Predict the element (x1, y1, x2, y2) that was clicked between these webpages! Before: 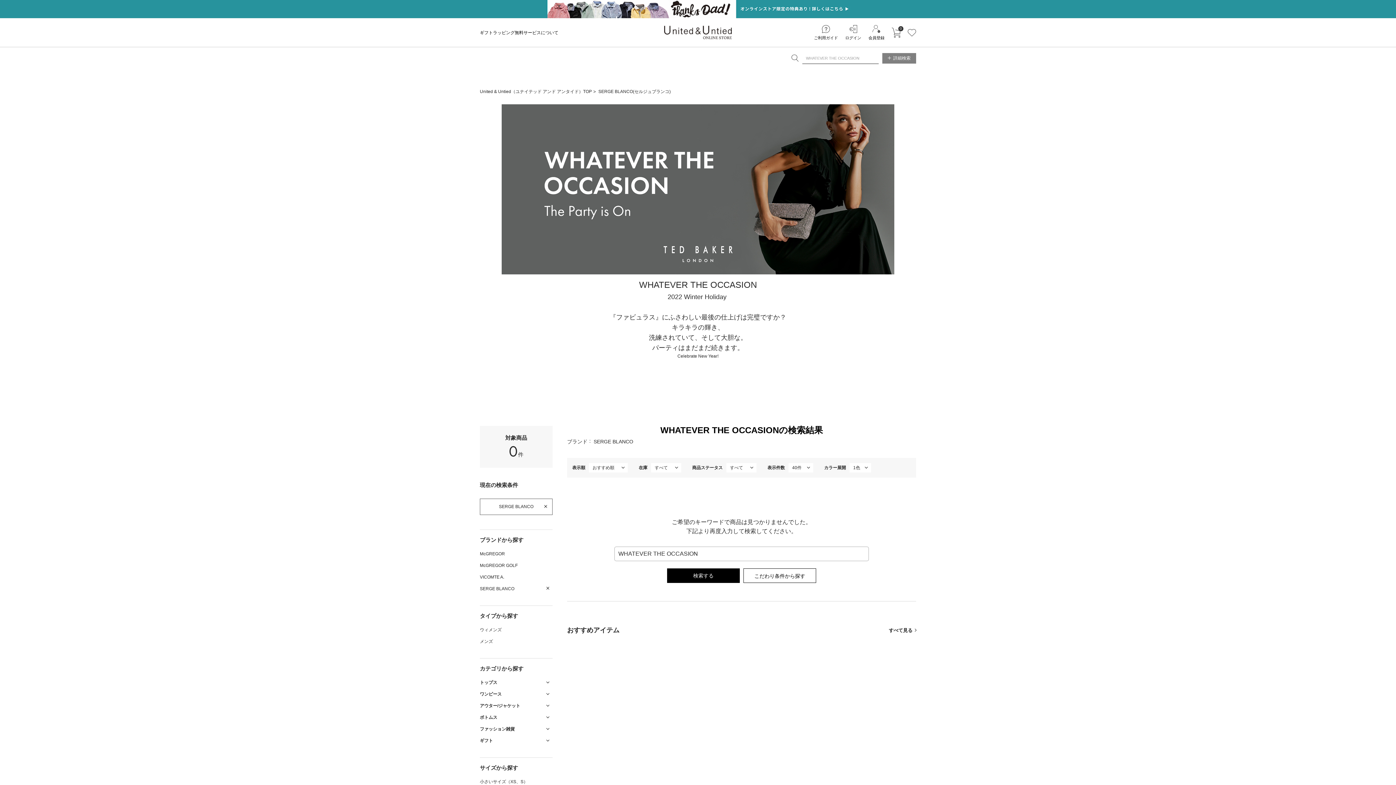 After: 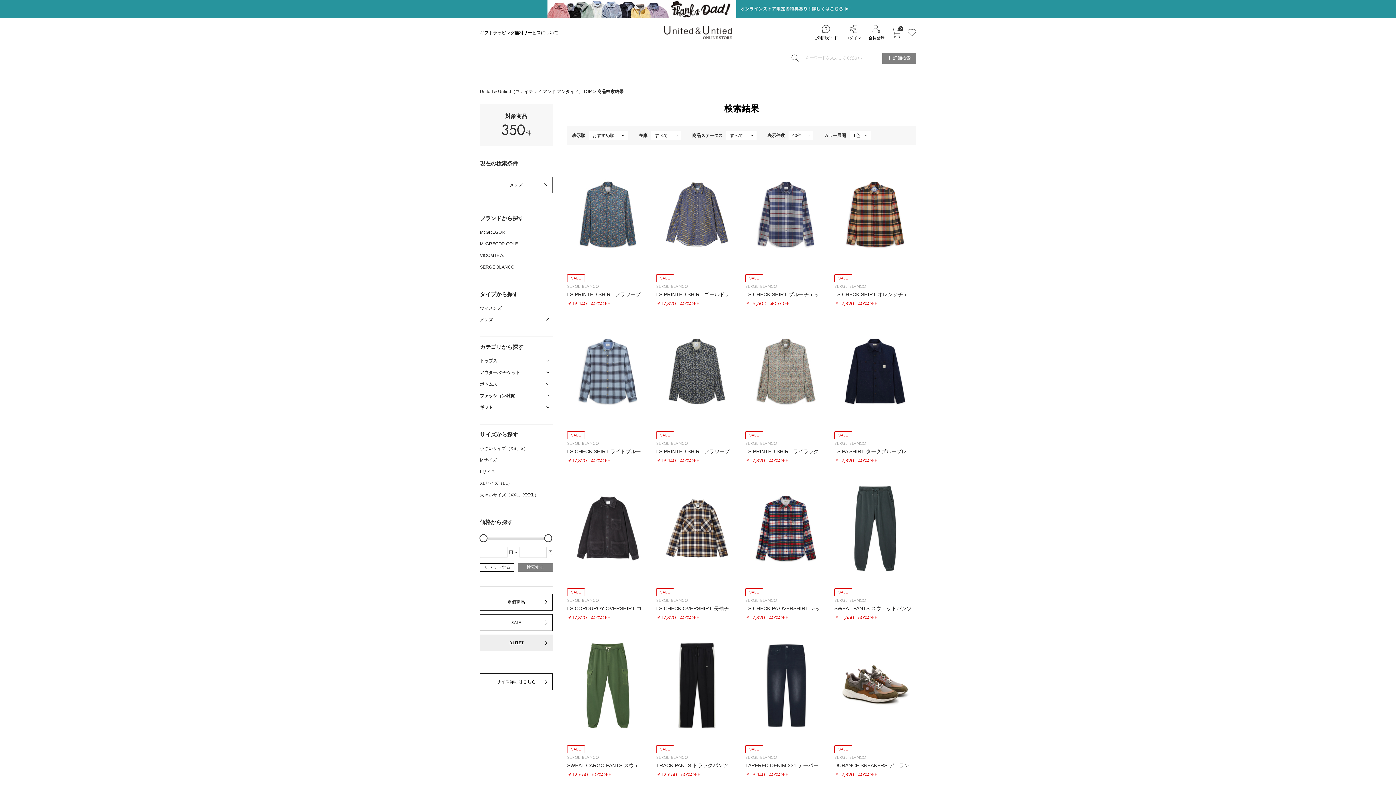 Action: label: メンズ bbox: (480, 636, 552, 647)